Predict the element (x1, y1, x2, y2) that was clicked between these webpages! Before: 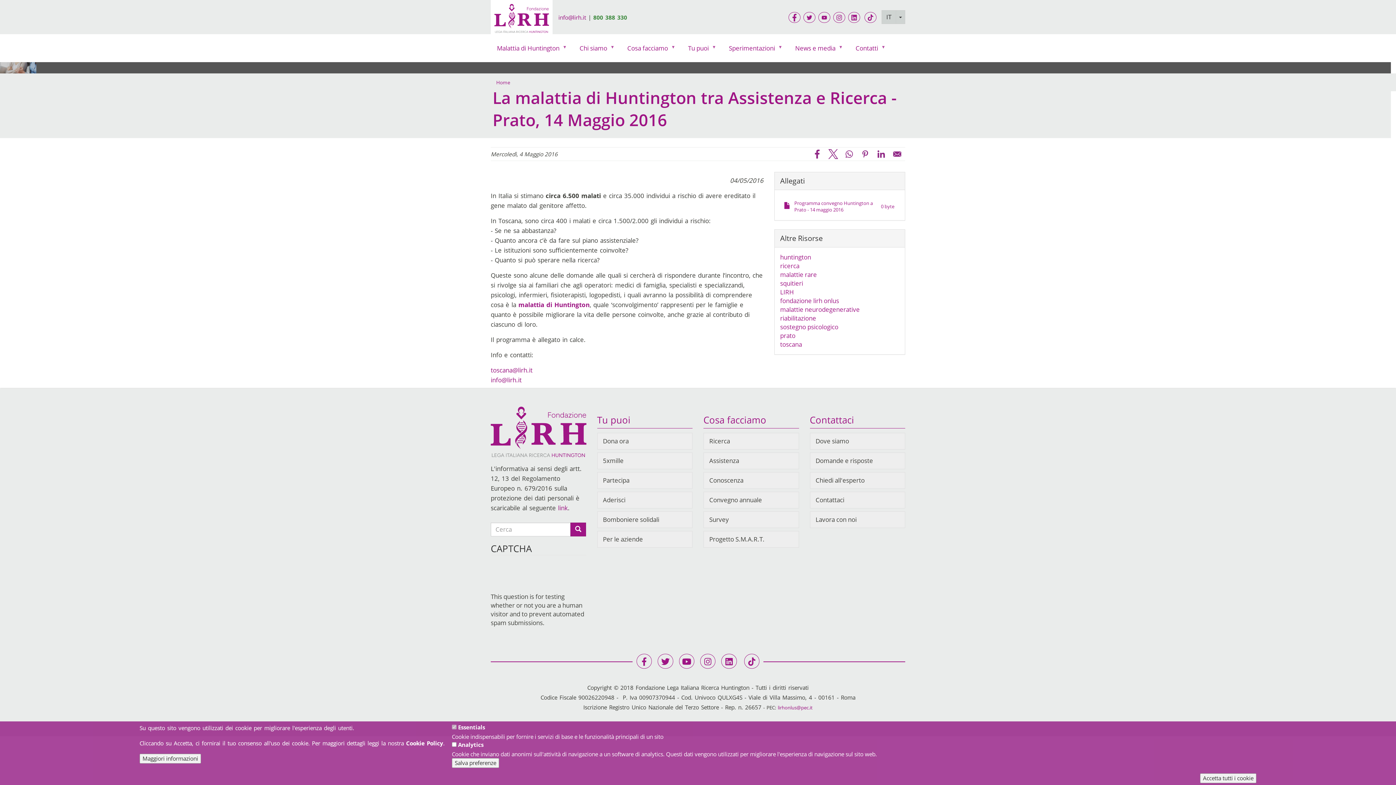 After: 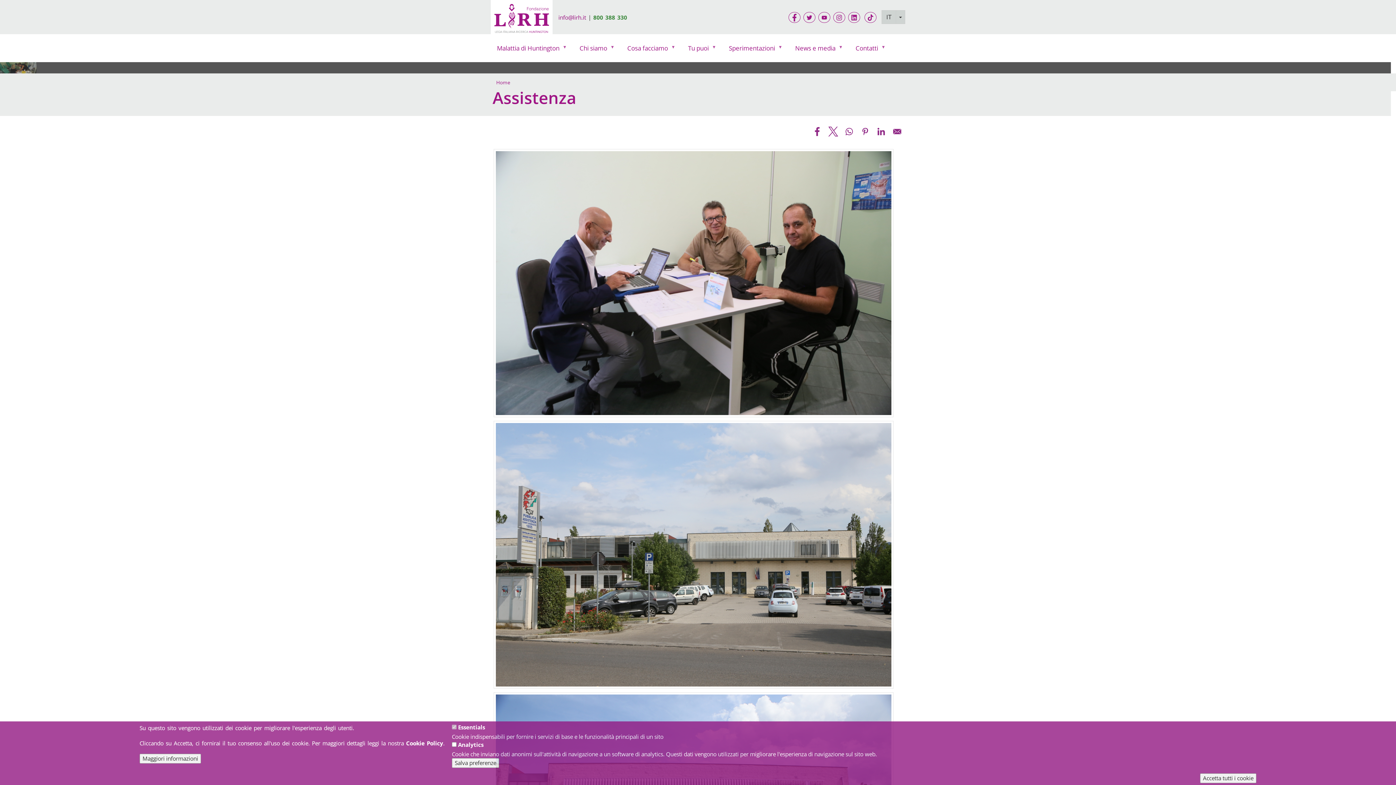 Action: bbox: (703, 452, 799, 469) label: Assistenza